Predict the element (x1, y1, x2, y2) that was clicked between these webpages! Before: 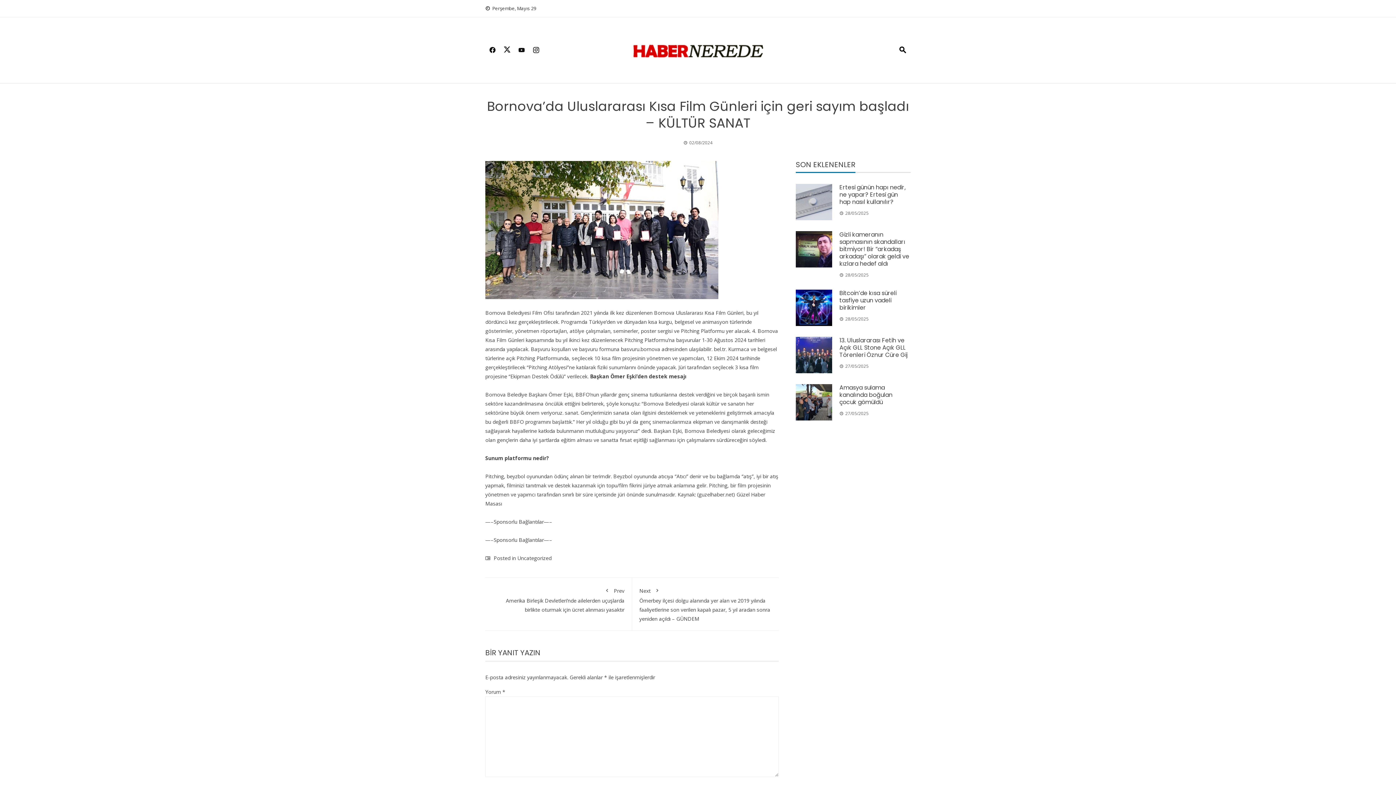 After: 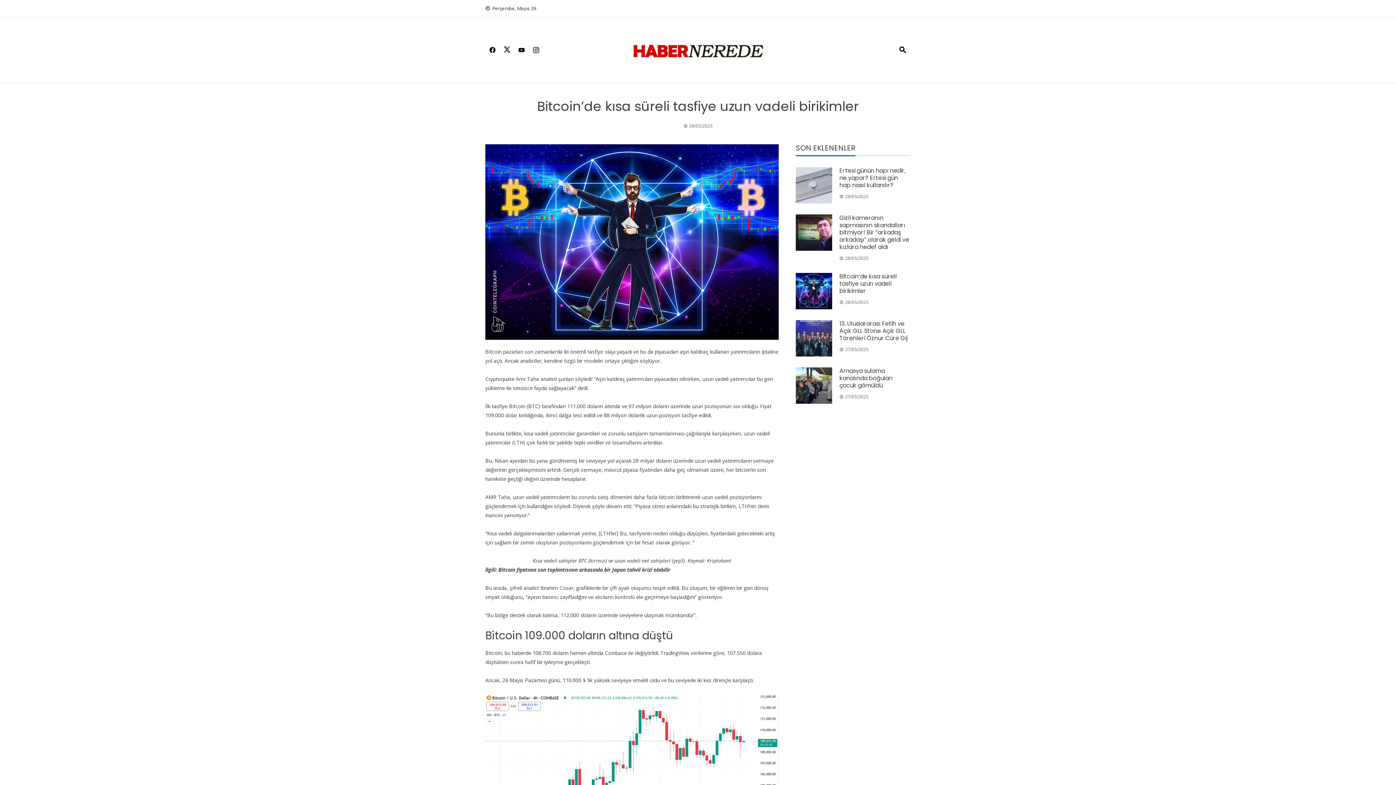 Action: bbox: (796, 289, 832, 326)